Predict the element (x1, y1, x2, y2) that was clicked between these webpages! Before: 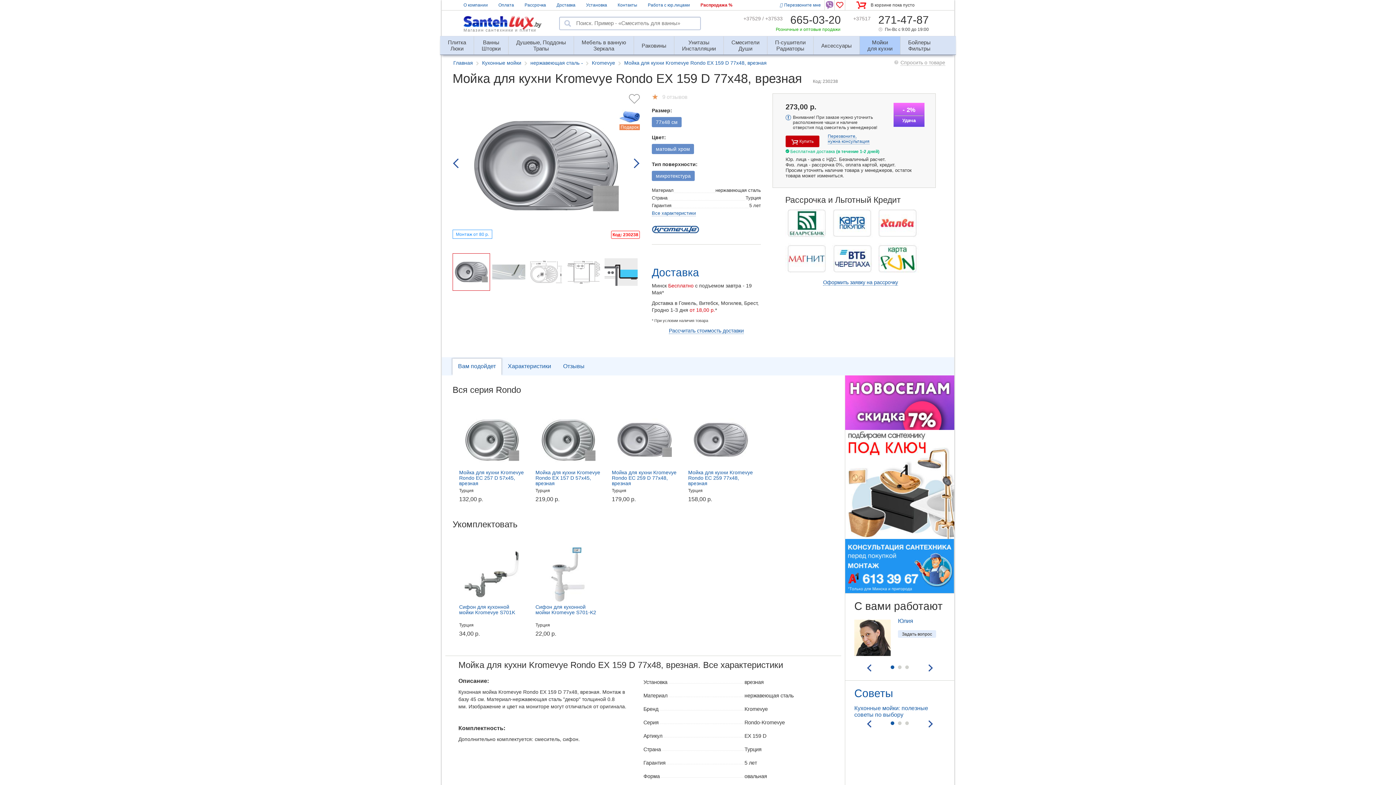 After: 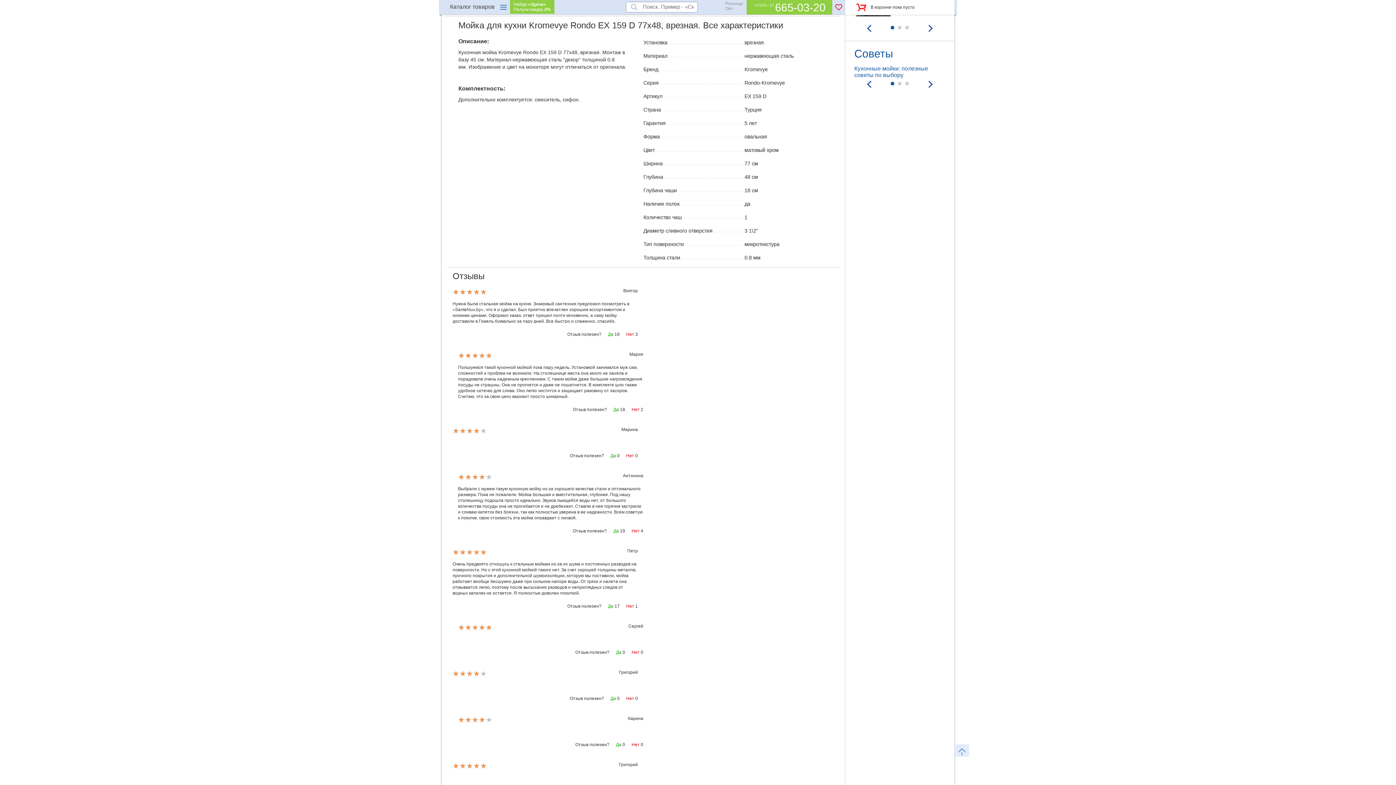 Action: label: Все характеристики bbox: (652, 210, 696, 216)